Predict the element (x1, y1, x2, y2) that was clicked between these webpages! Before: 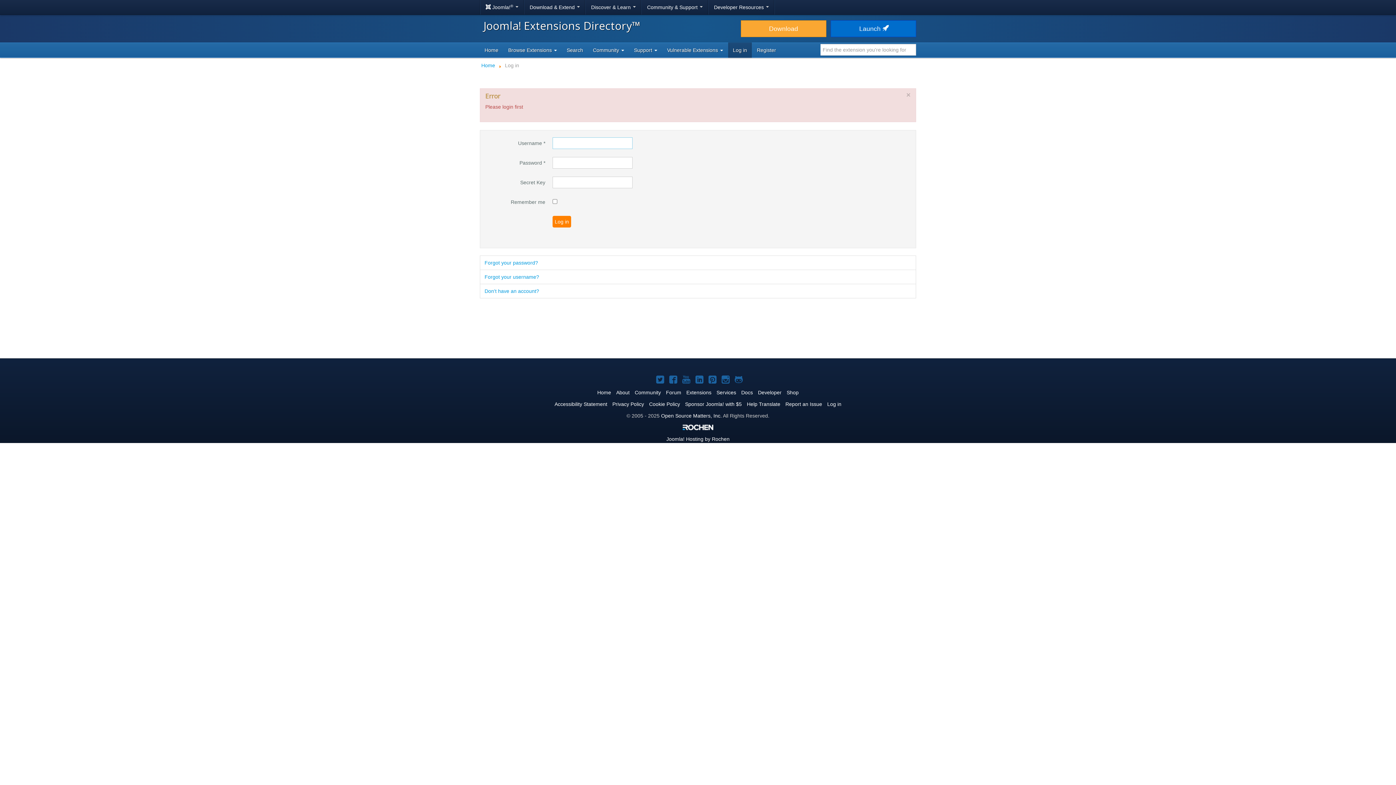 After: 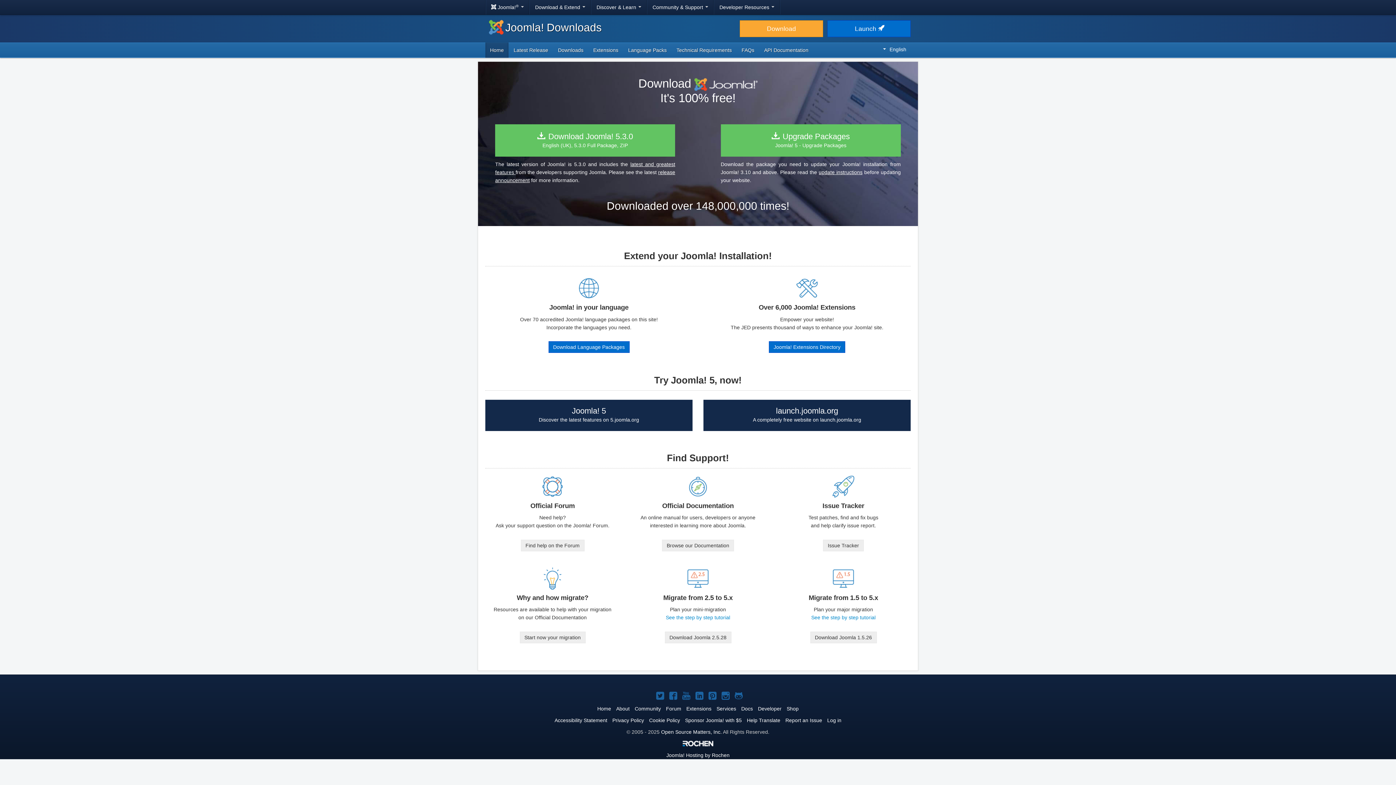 Action: bbox: (741, 20, 826, 37) label: Download